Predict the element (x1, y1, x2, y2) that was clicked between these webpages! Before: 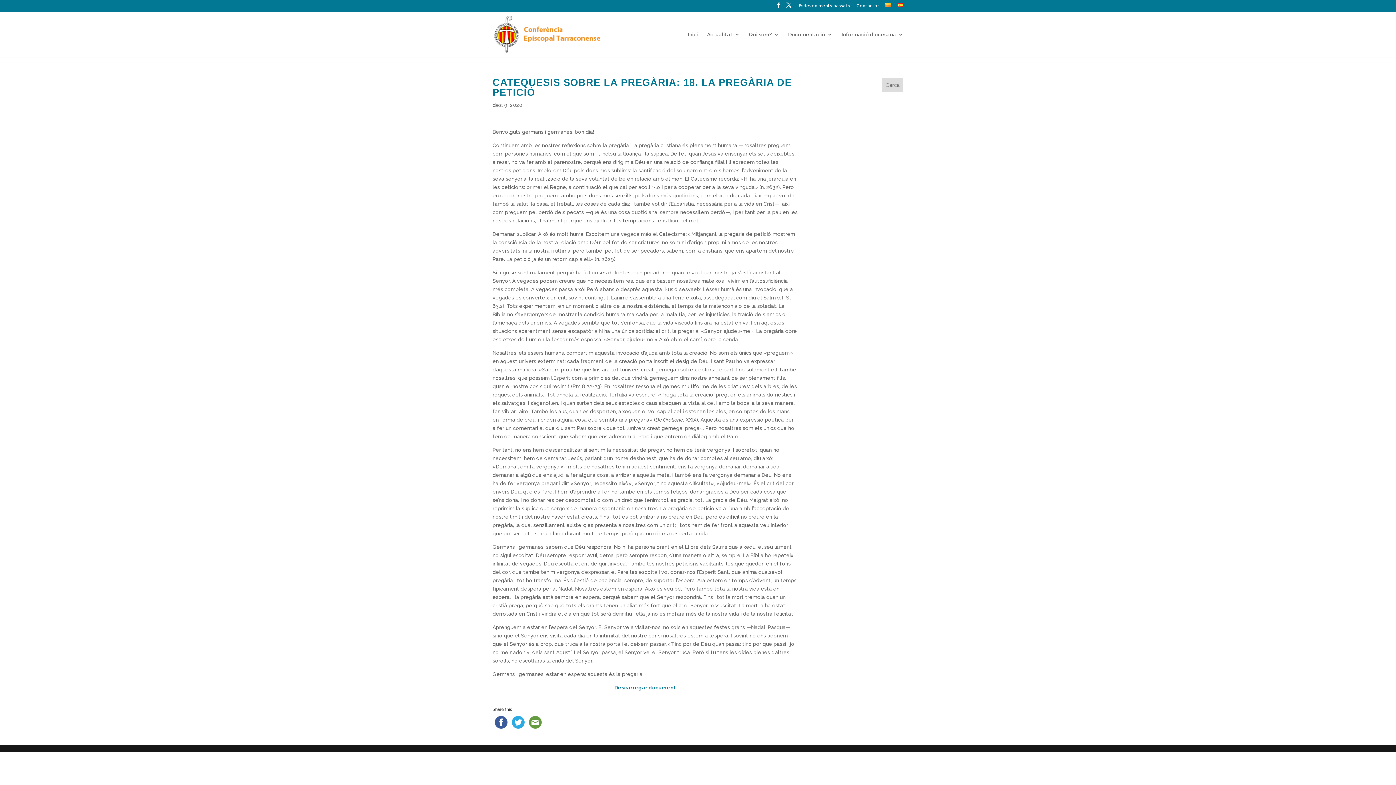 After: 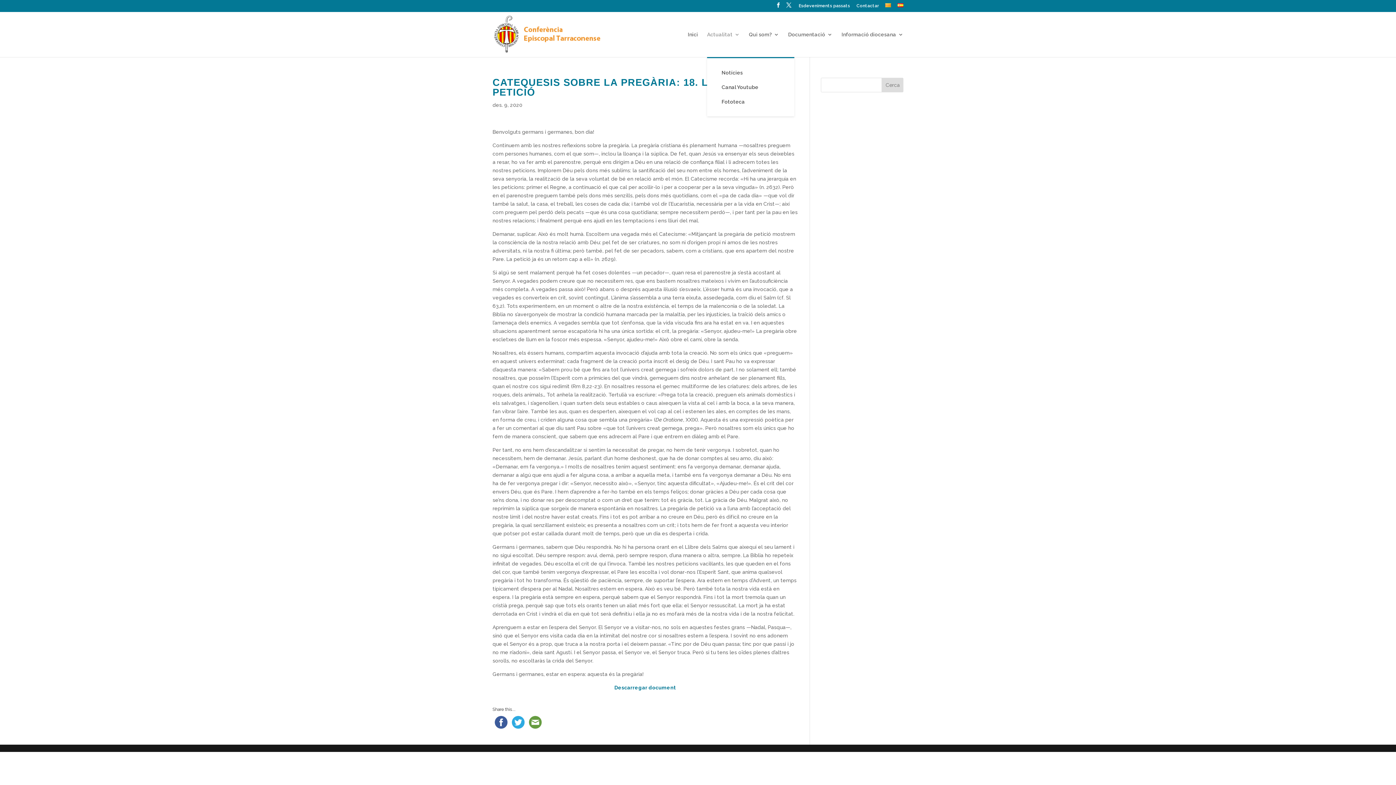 Action: bbox: (707, 31, 740, 56) label: Actualitat